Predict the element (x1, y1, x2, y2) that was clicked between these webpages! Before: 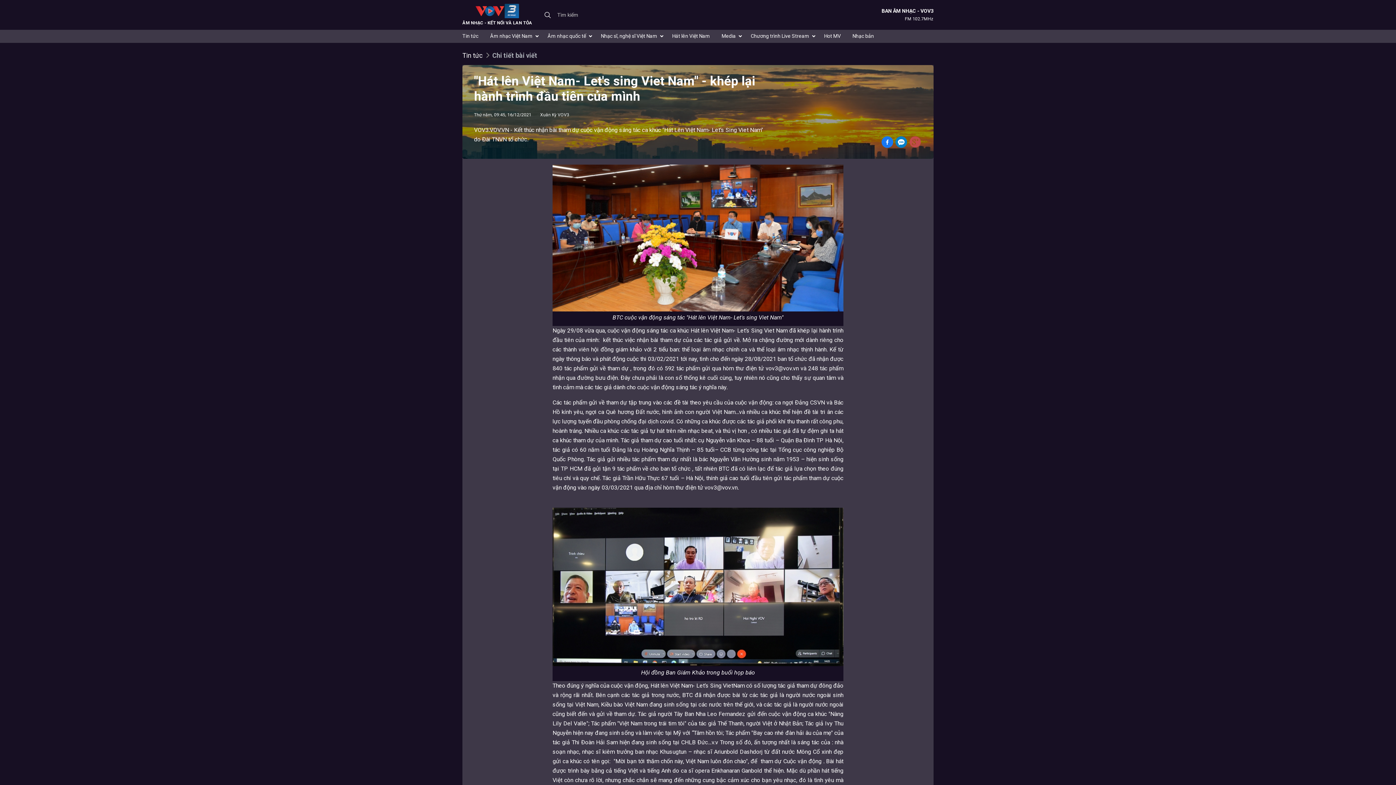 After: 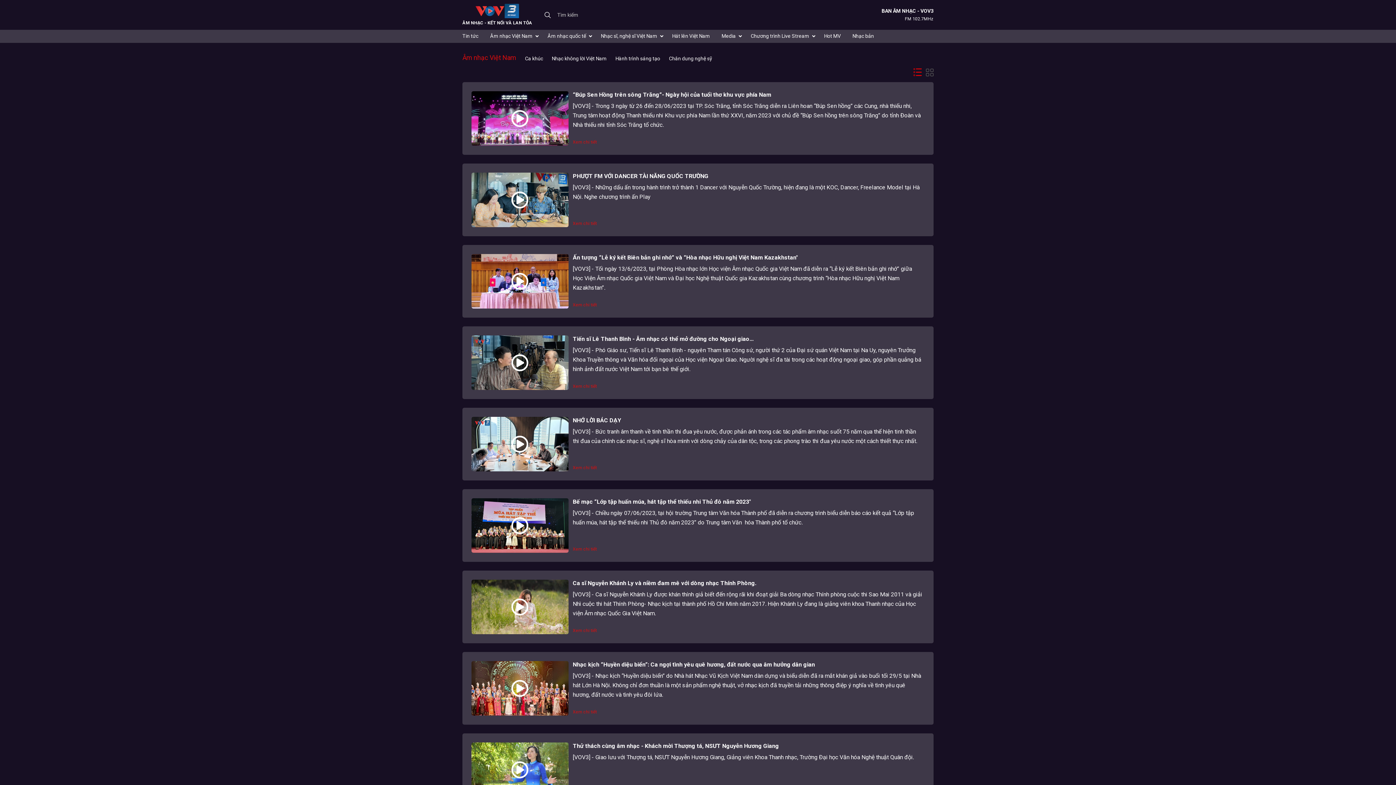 Action: bbox: (490, 32, 532, 40) label: Âm nhạc Việt Nam